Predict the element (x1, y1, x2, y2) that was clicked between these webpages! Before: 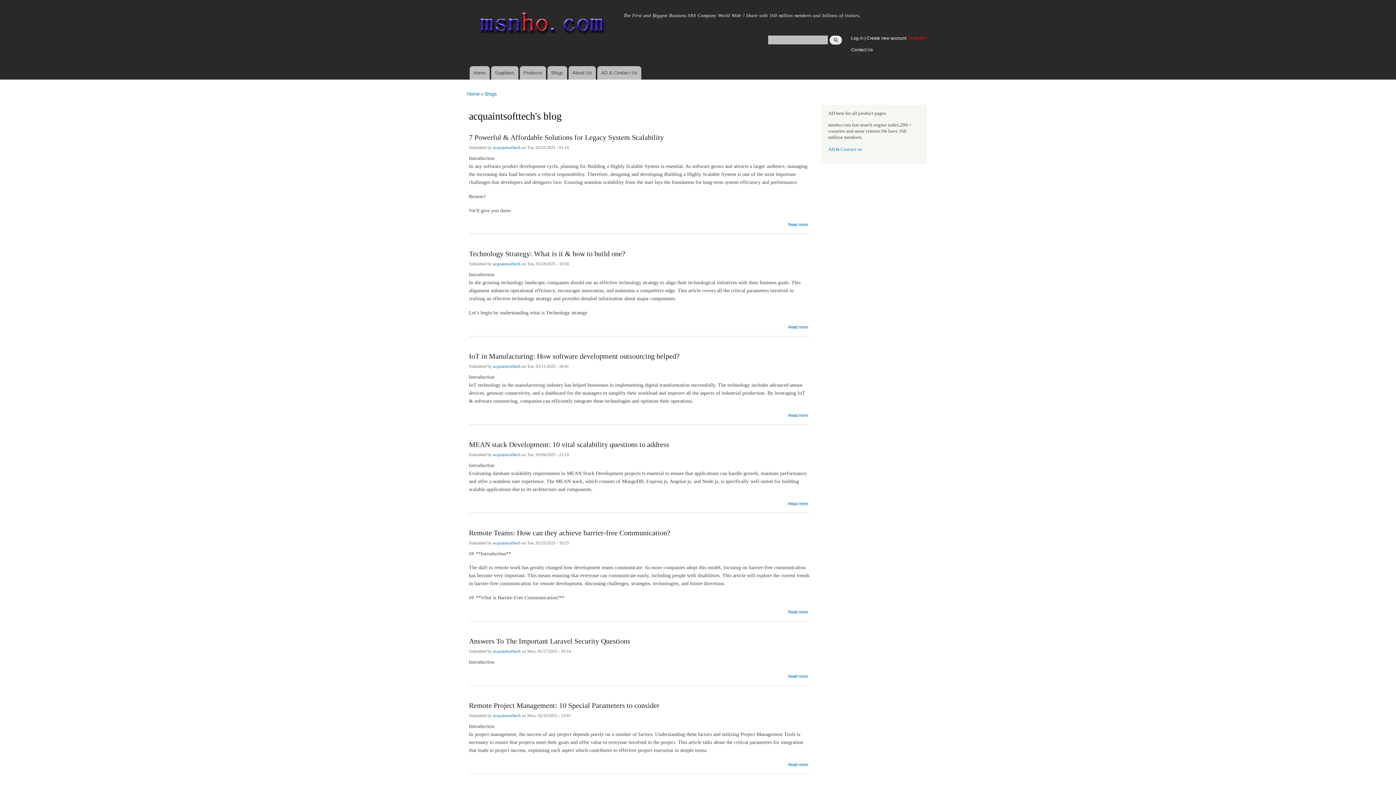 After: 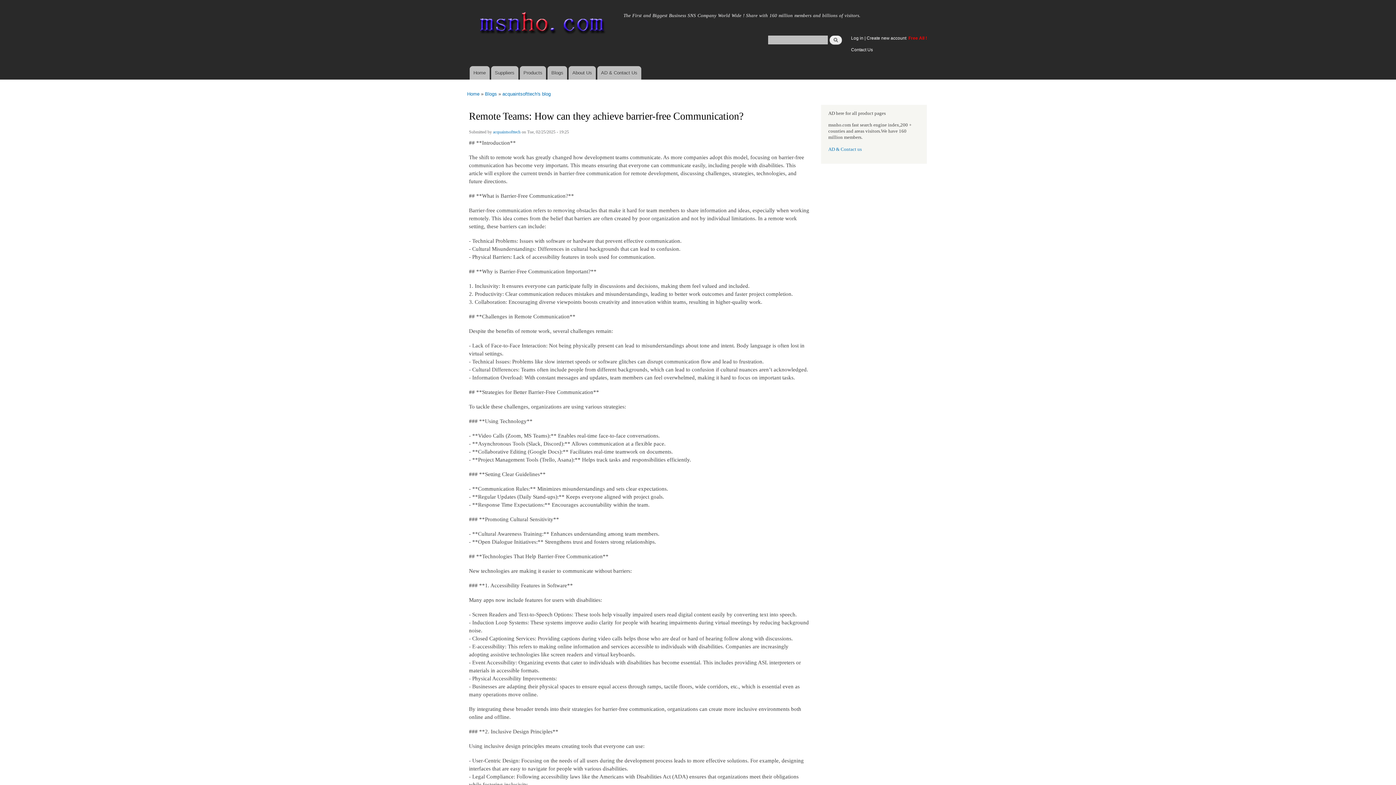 Action: label: Read more
about Remote Teams: How can they achieve barrier-free Communication? bbox: (788, 603, 807, 616)